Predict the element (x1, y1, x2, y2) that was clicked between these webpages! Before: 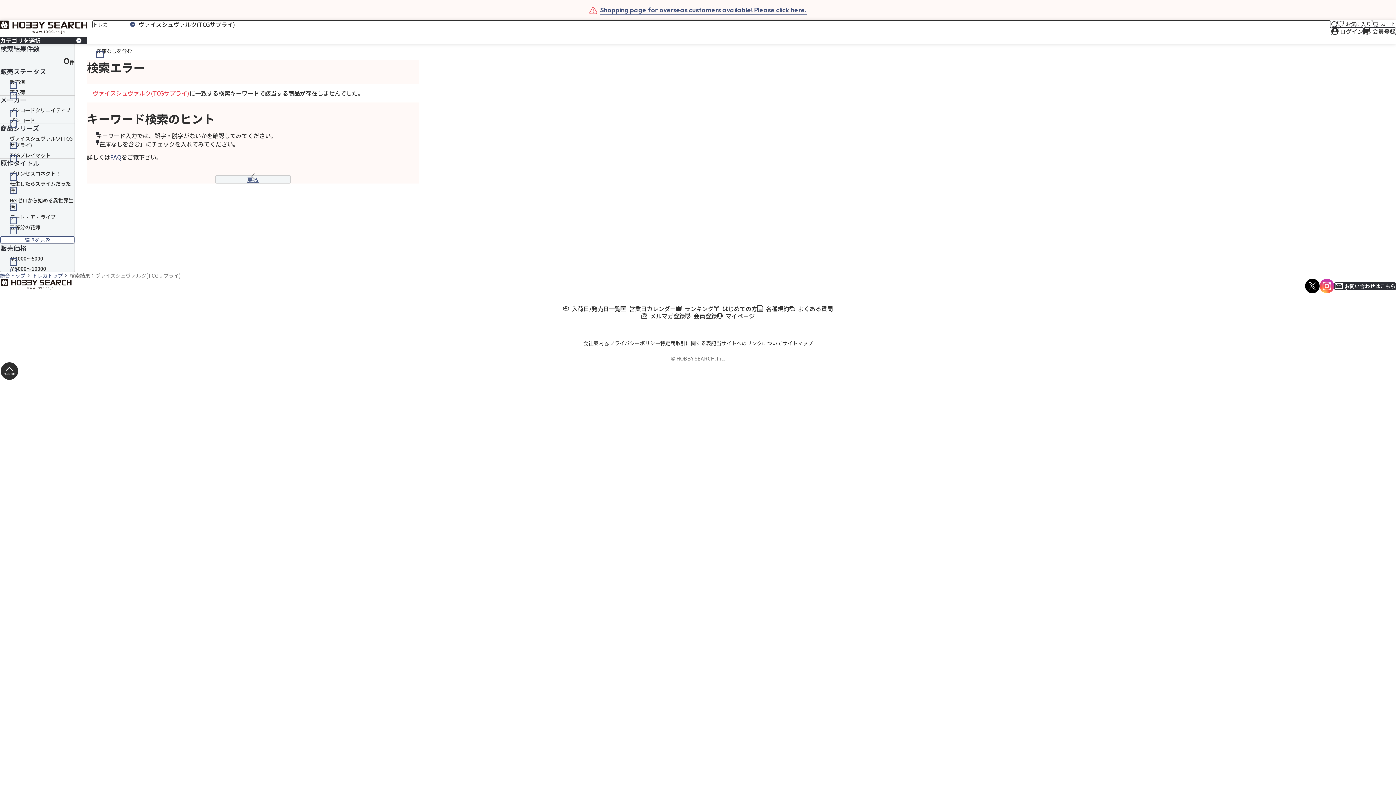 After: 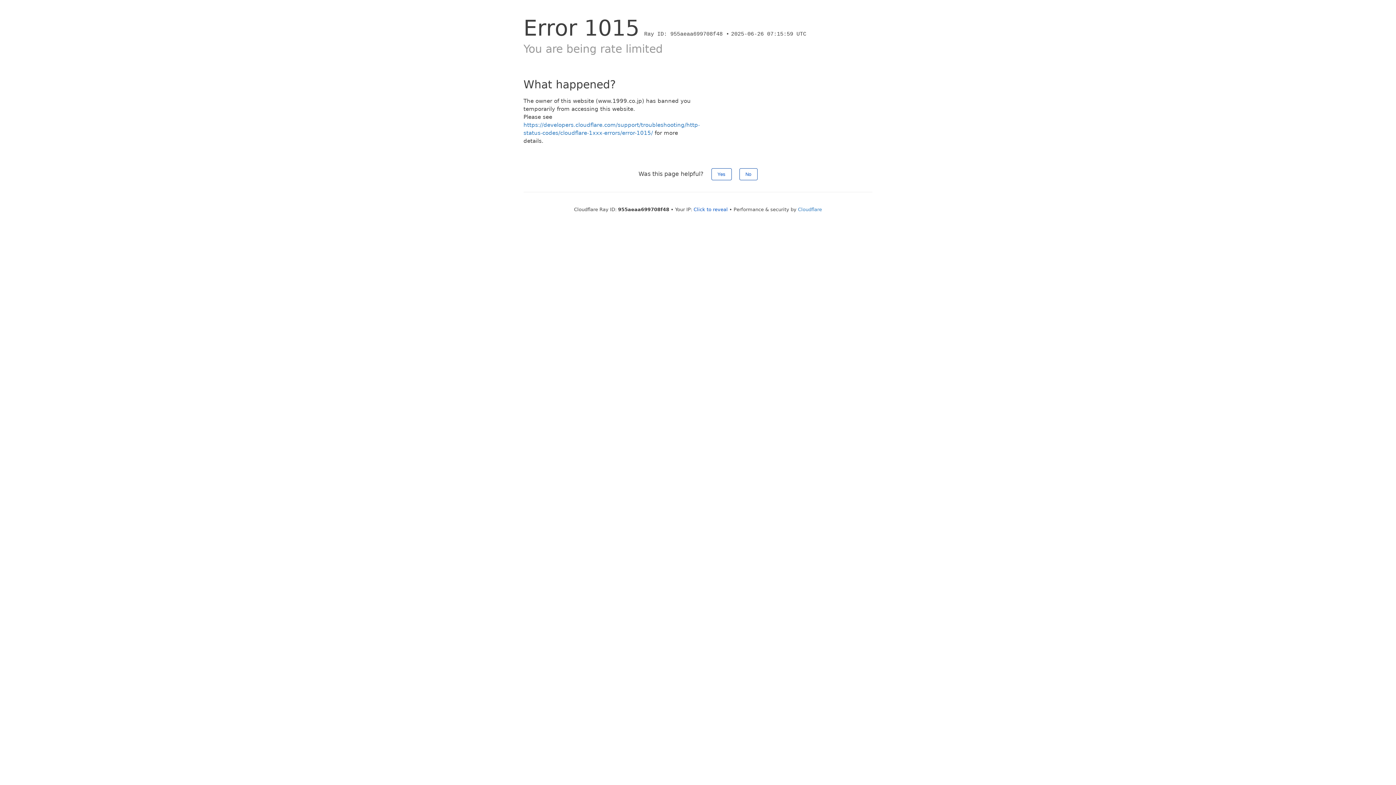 Action: label: お気に入り bbox: (1337, 20, 1371, 27)